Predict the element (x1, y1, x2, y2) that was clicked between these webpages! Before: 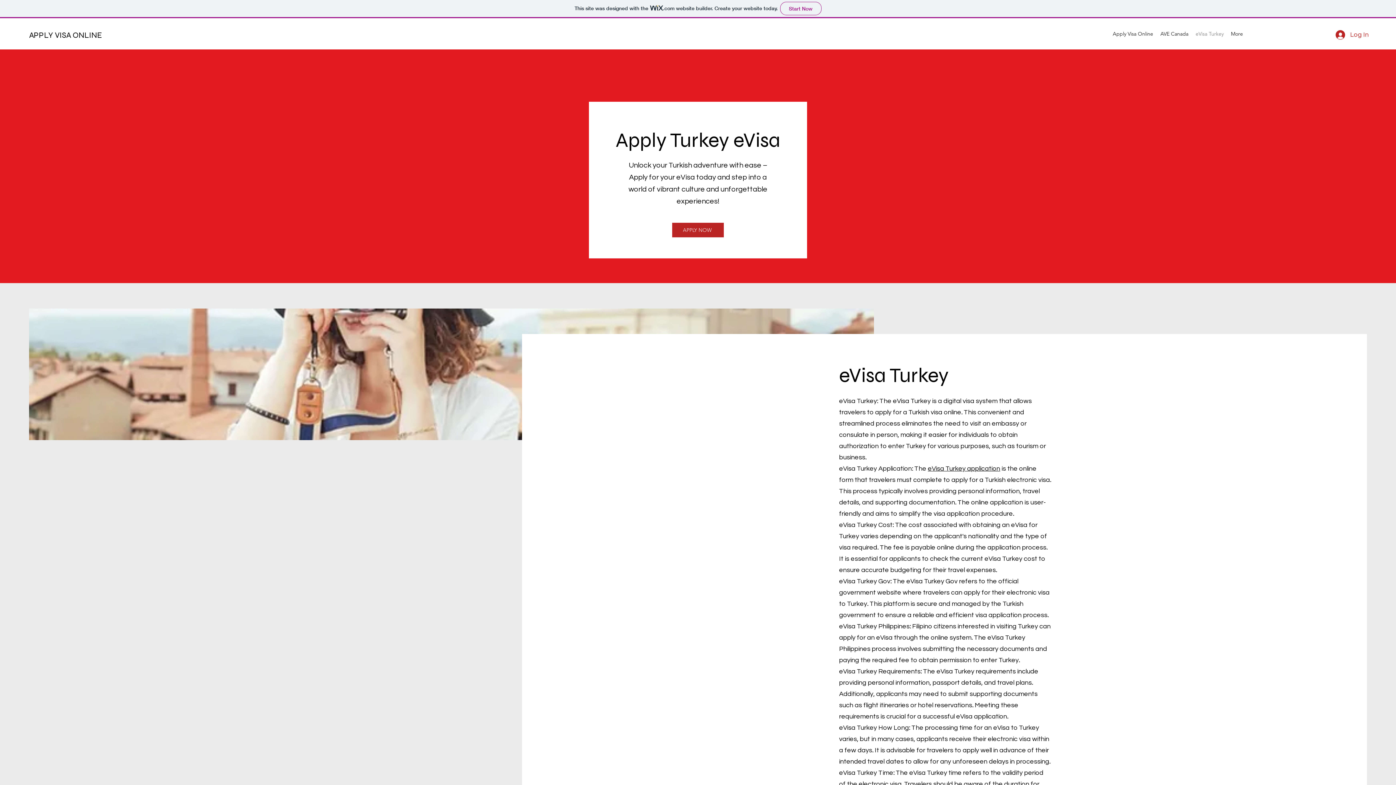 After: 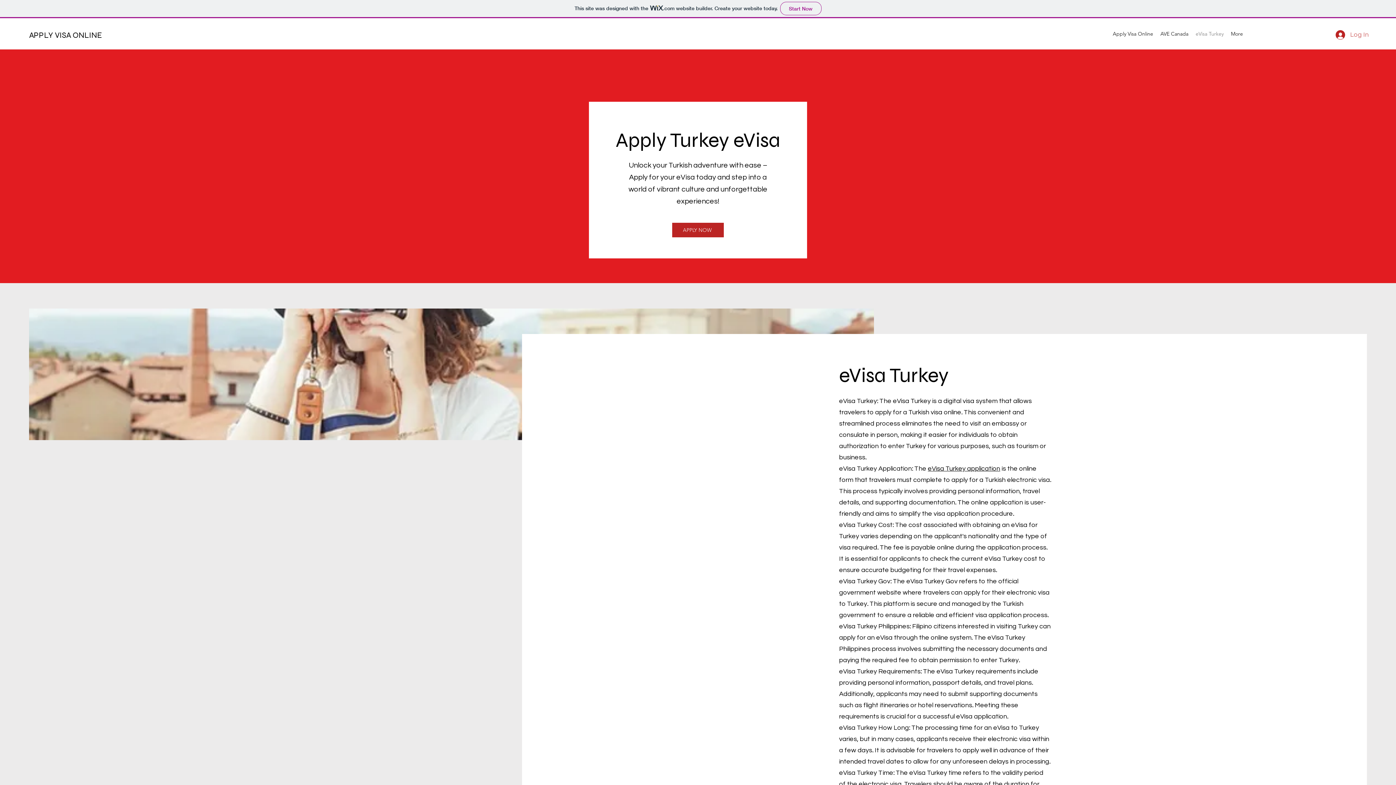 Action: label: Log In bbox: (1330, 26, 1373, 42)